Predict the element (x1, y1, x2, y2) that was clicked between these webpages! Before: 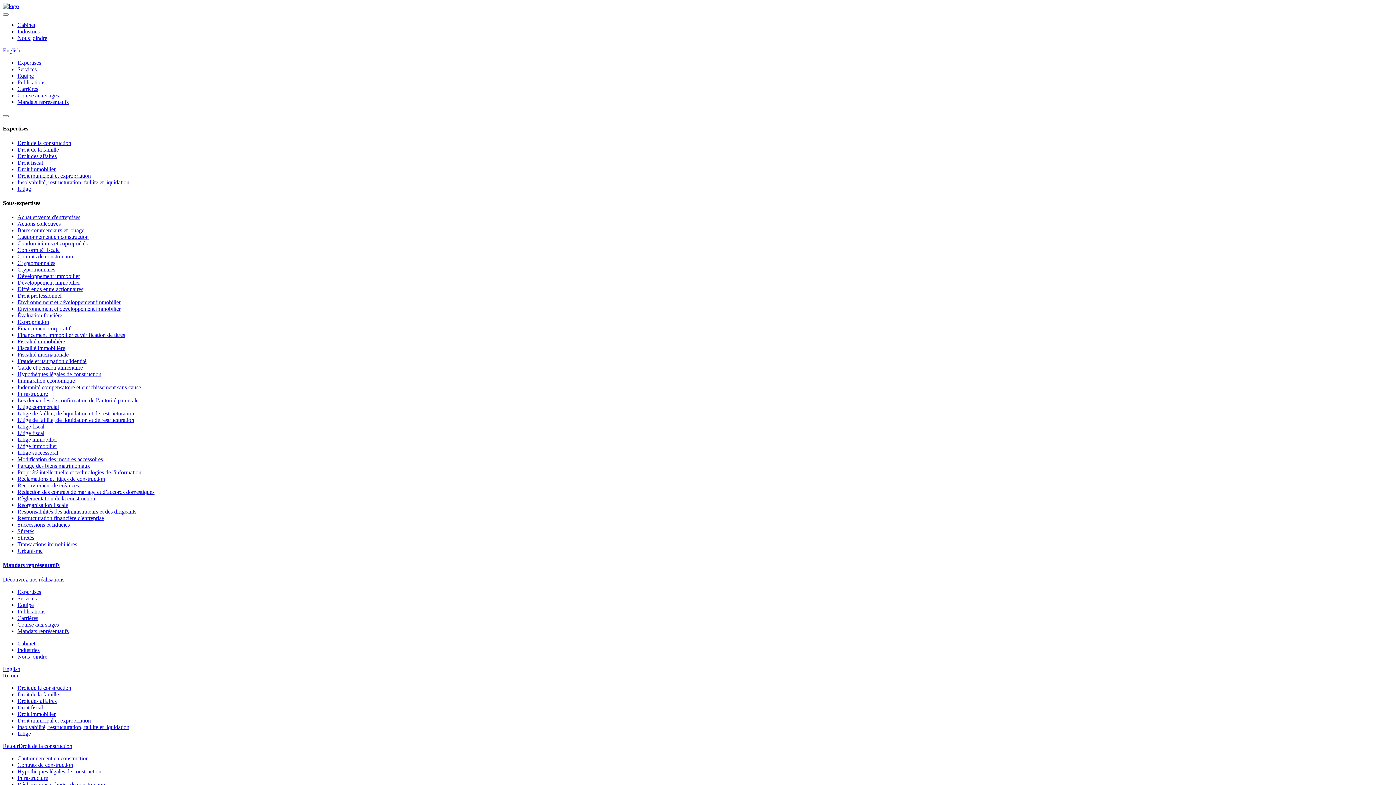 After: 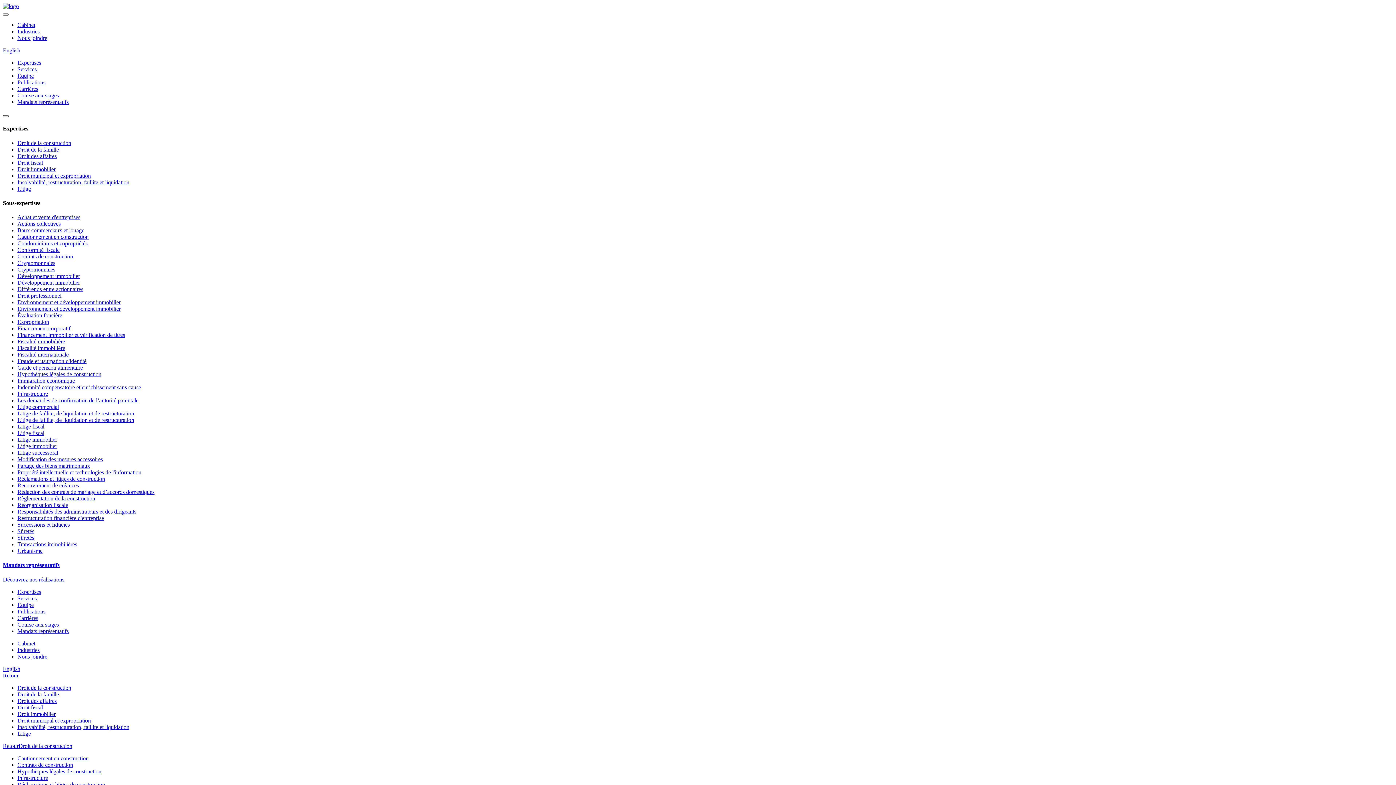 Action: bbox: (2, 115, 8, 117)